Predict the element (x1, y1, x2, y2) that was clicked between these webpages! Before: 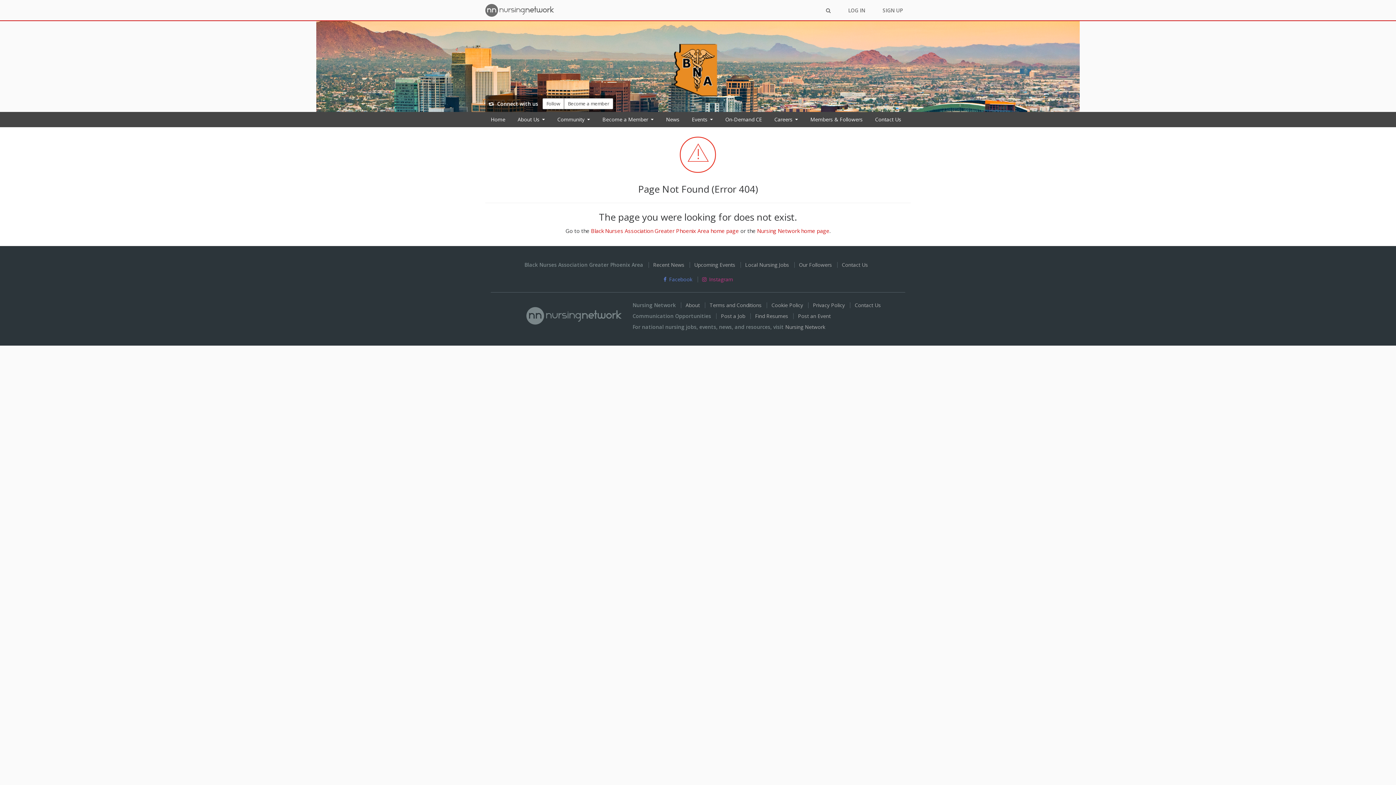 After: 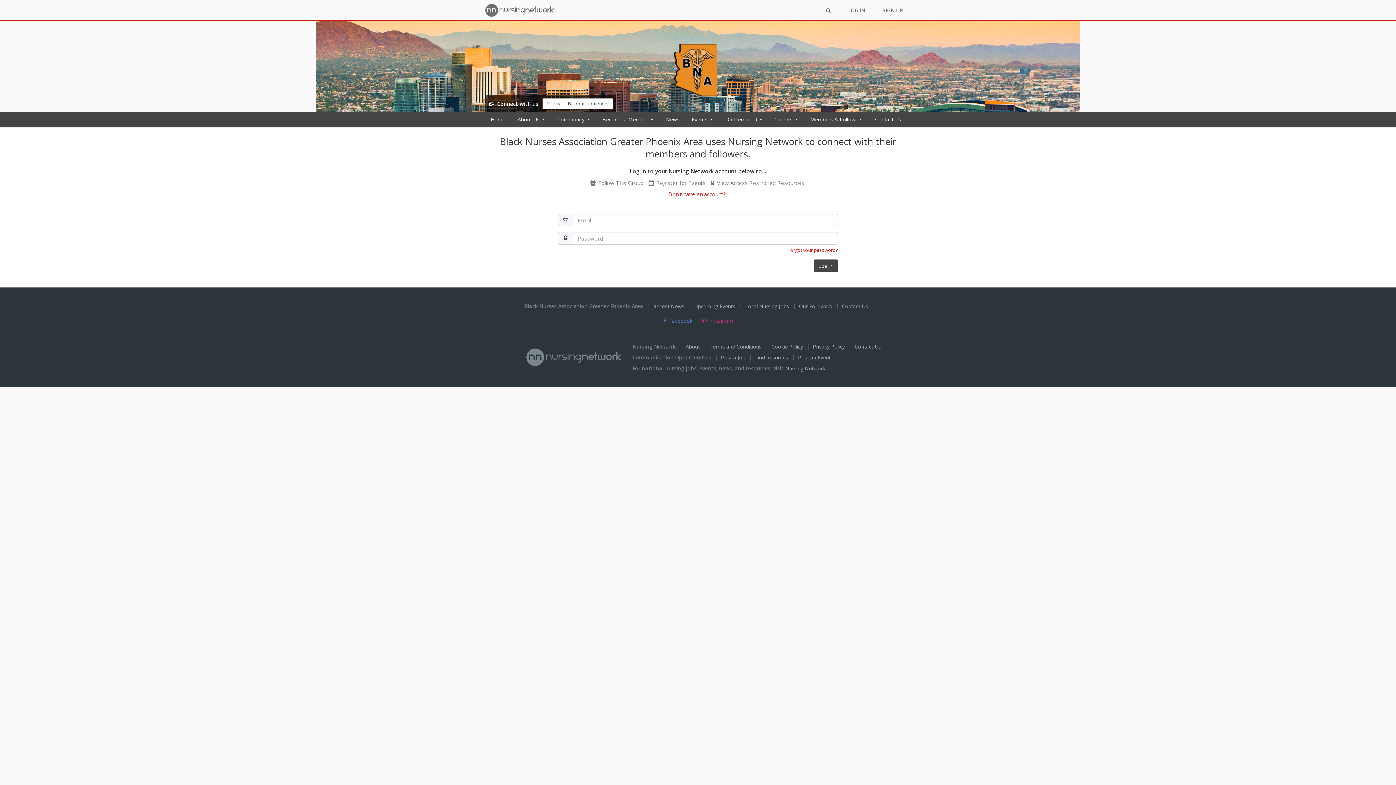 Action: bbox: (840, 3, 873, 16) label: LOG IN